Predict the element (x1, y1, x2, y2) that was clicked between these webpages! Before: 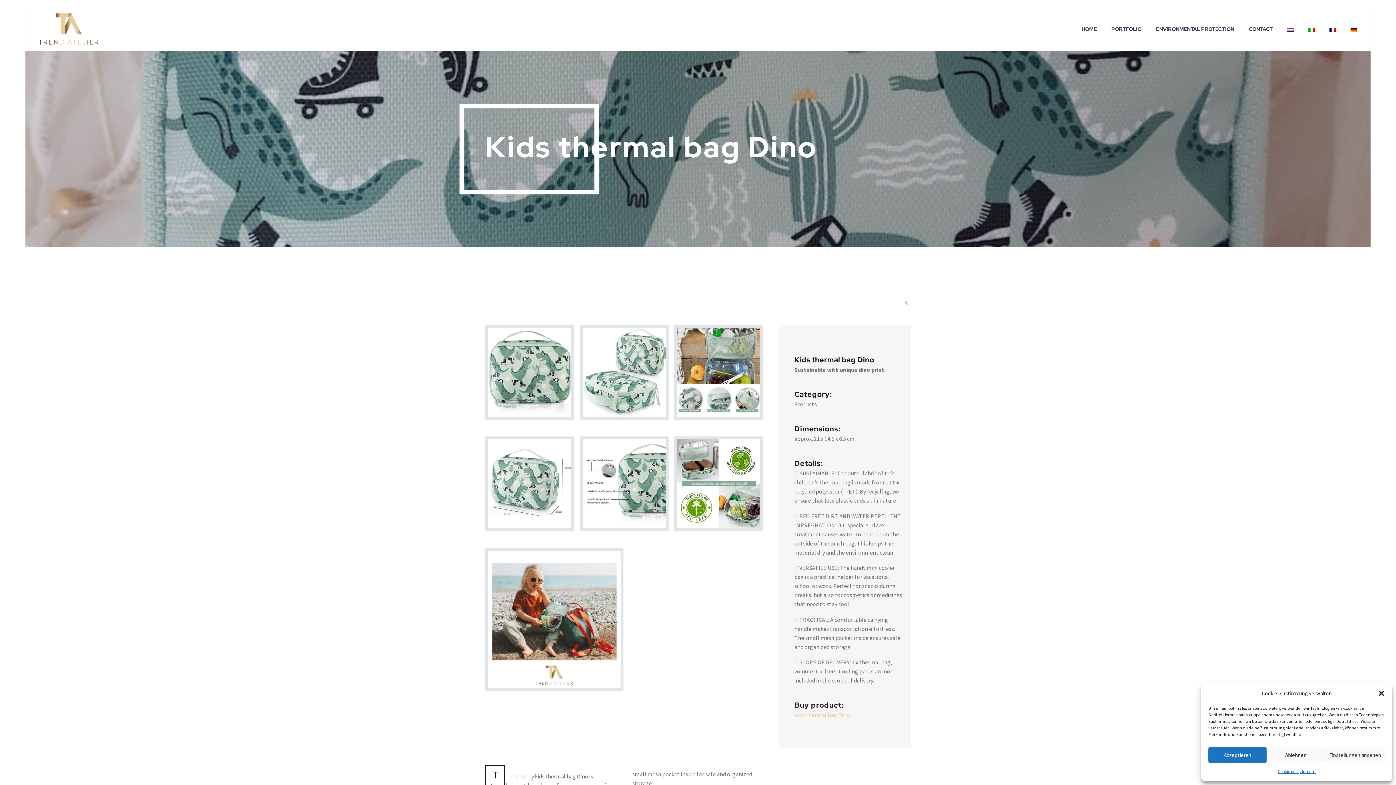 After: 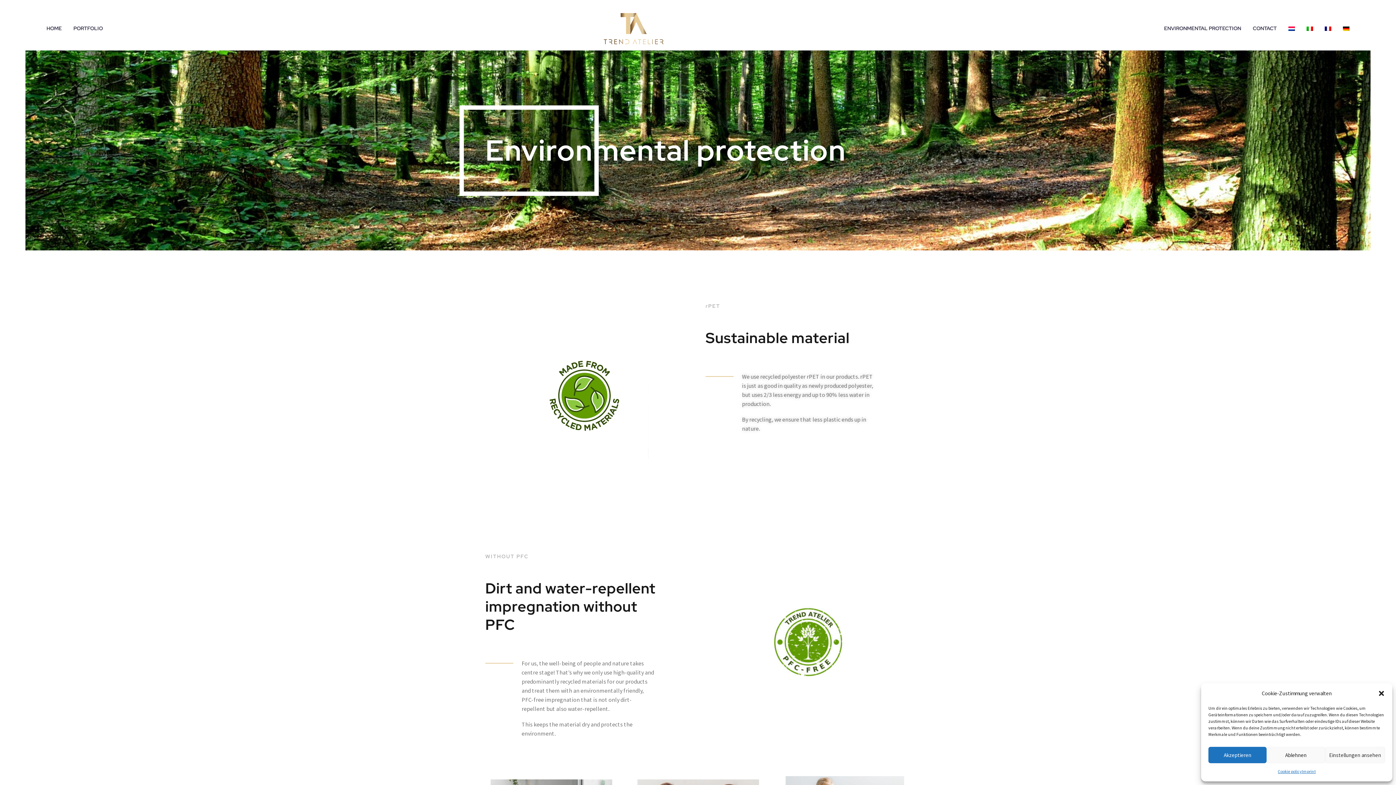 Action: label: ENVIRONMENTAL PROTECTION bbox: (1149, 7, 1241, 50)